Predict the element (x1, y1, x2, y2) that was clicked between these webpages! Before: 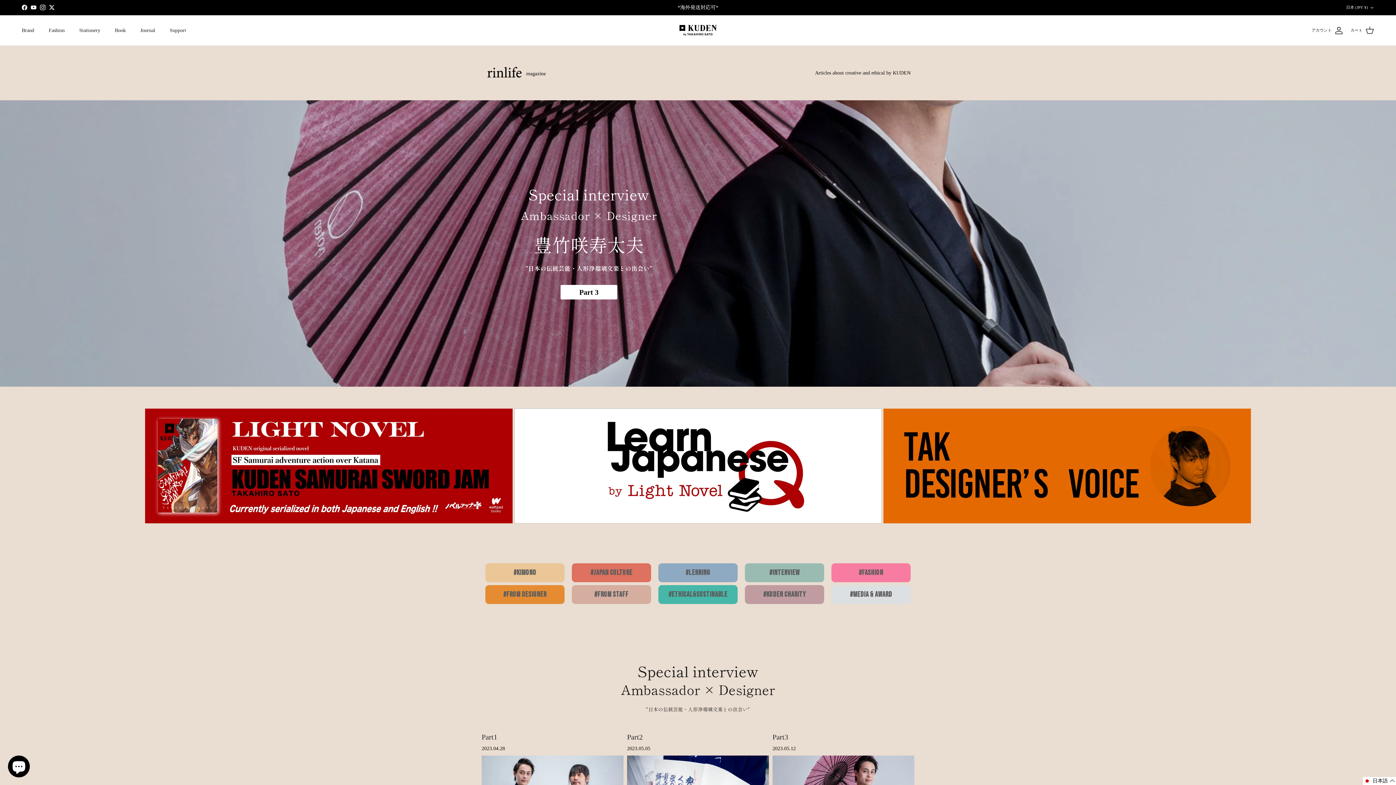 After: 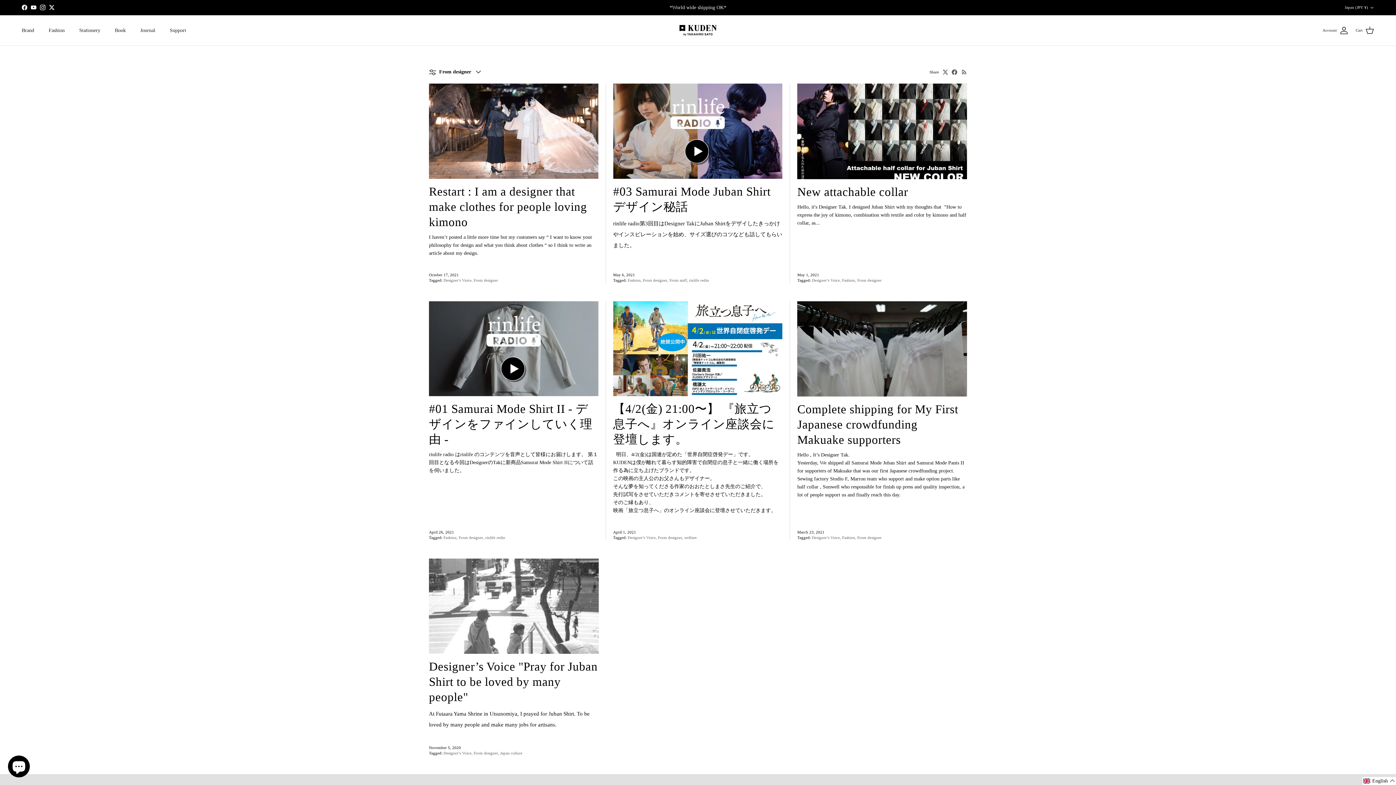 Action: bbox: (883, 408, 1251, 523)